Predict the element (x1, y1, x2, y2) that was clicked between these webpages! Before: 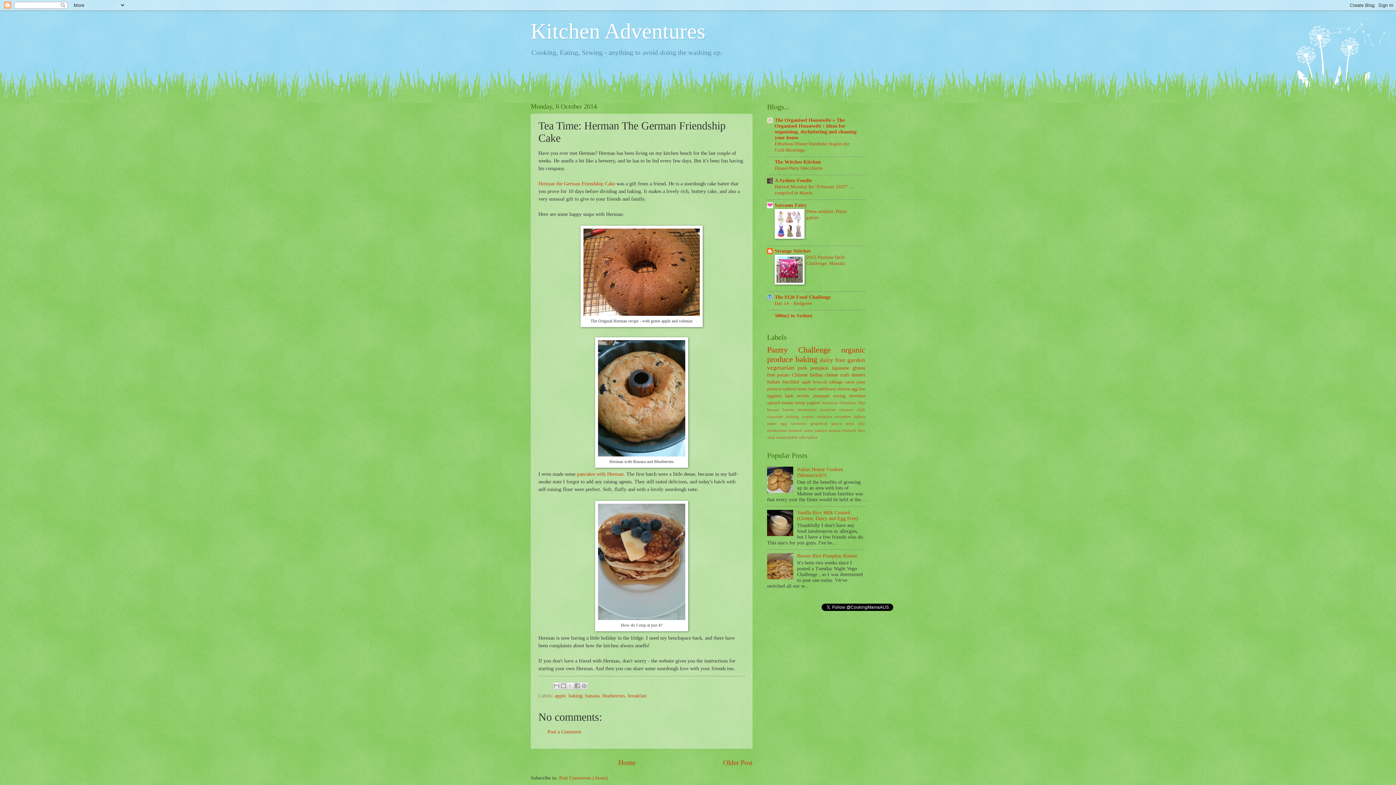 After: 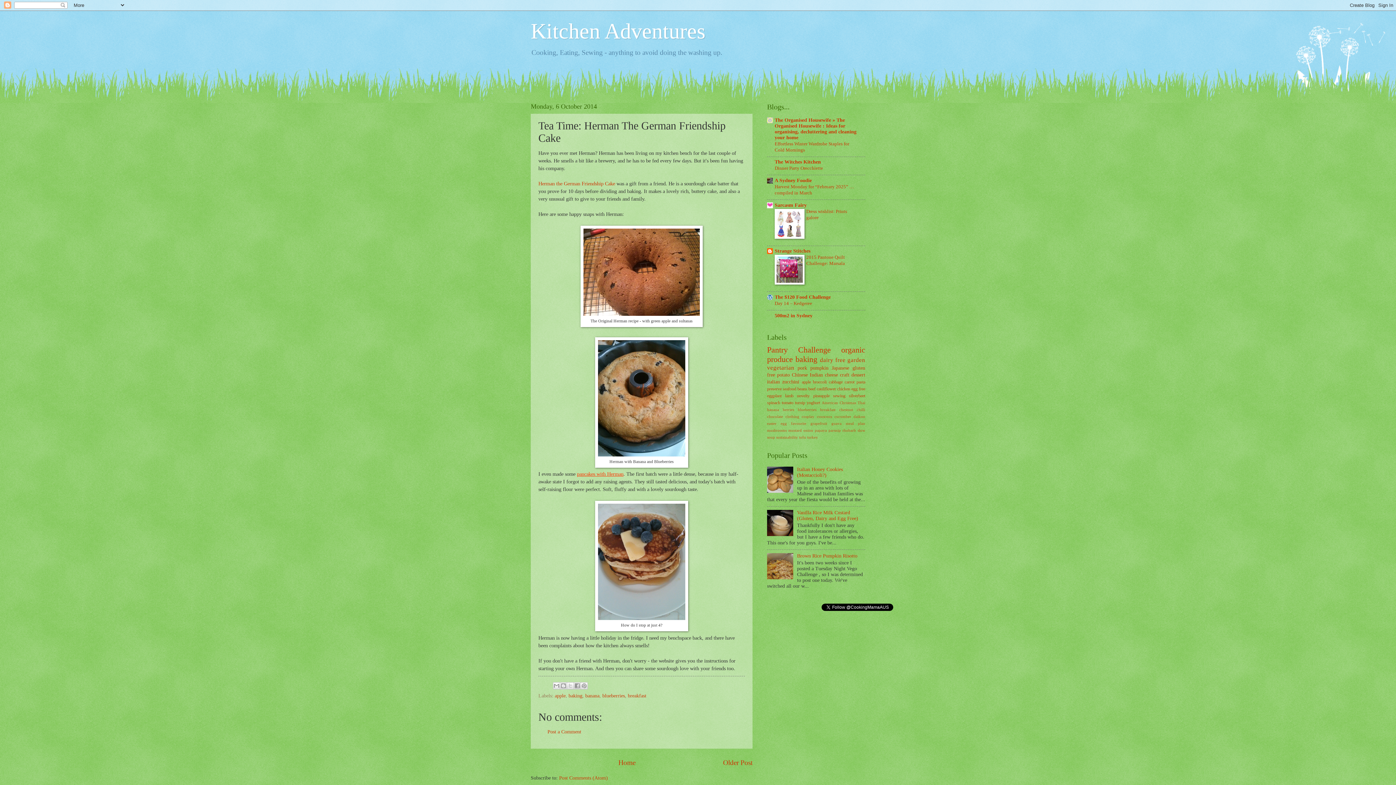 Action: label: pancakes with Herman bbox: (577, 471, 623, 477)